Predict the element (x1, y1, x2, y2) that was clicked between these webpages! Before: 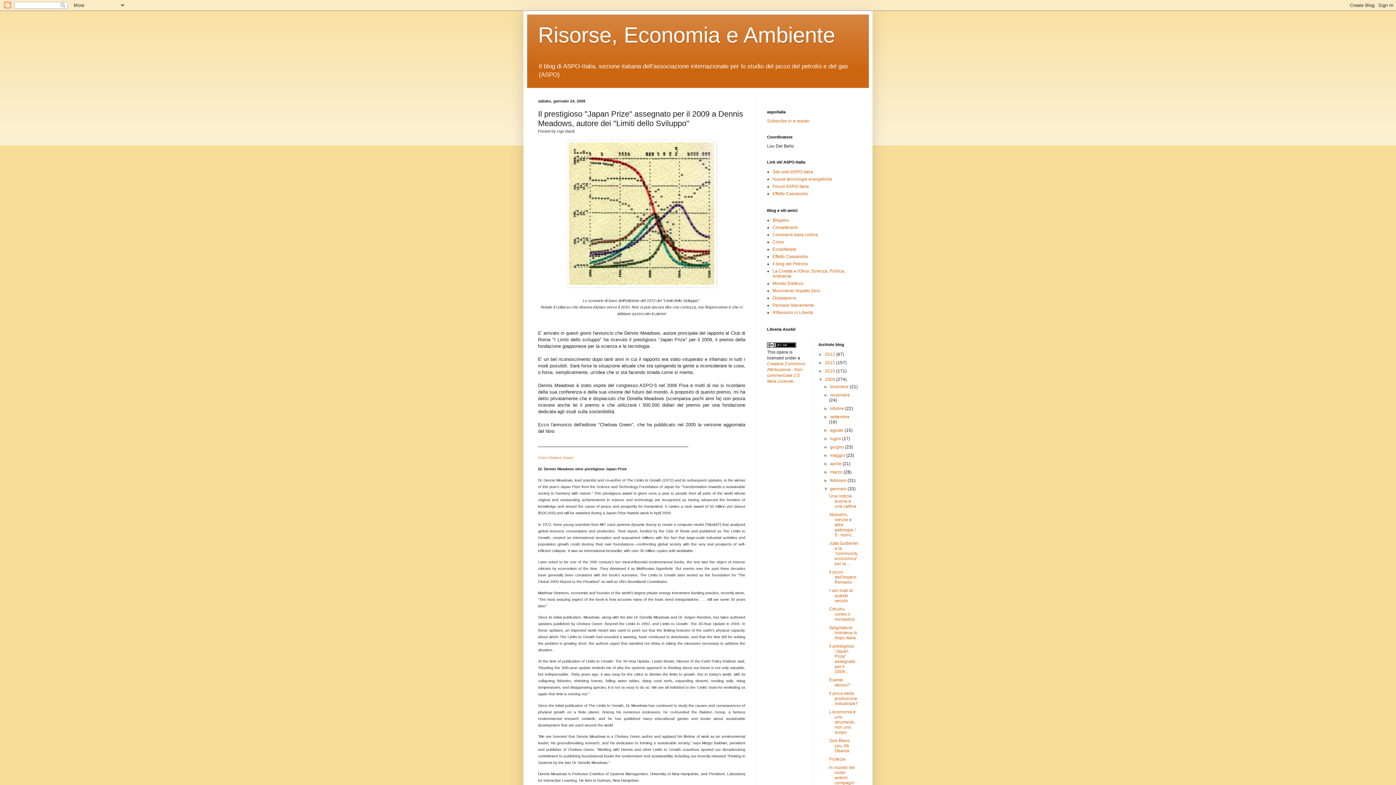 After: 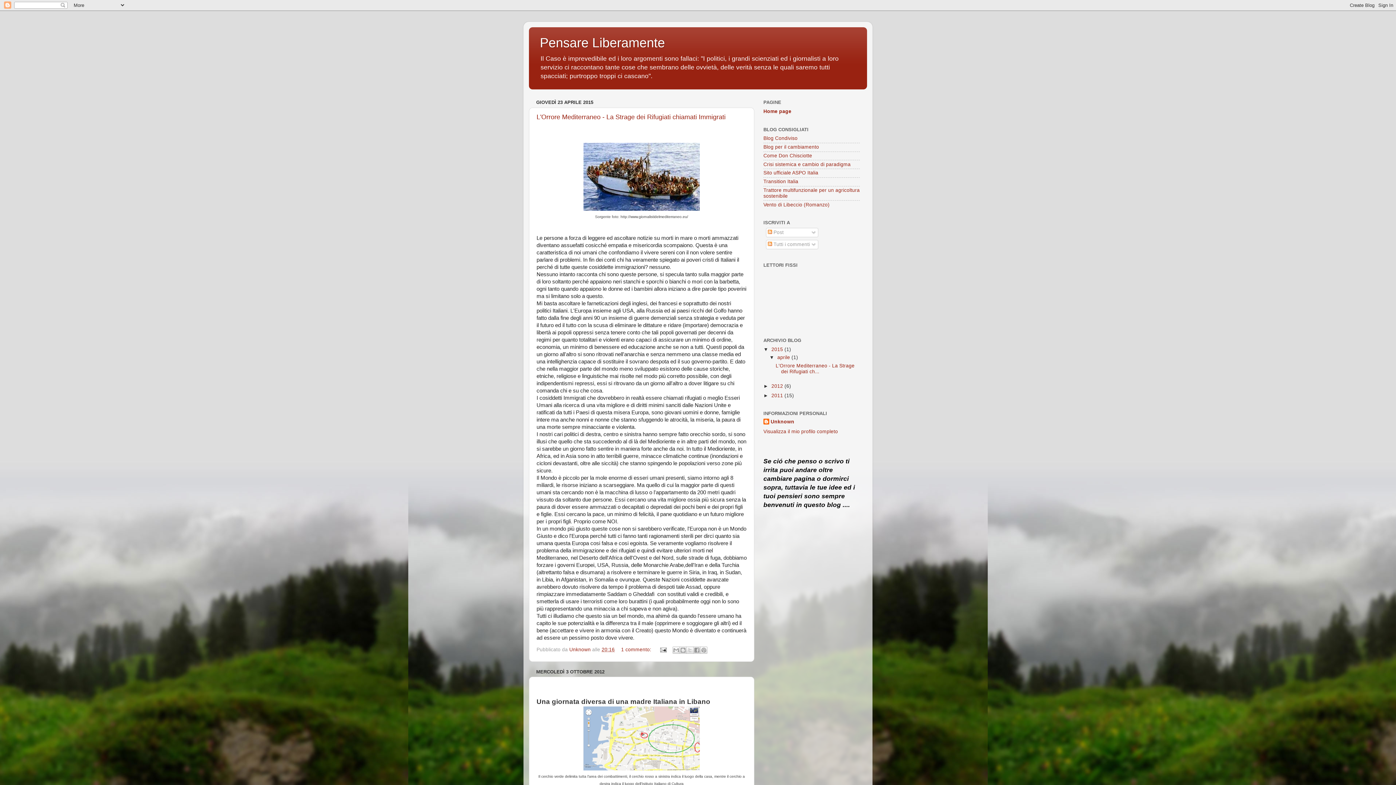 Action: label: Pensare liberamente bbox: (772, 303, 814, 308)